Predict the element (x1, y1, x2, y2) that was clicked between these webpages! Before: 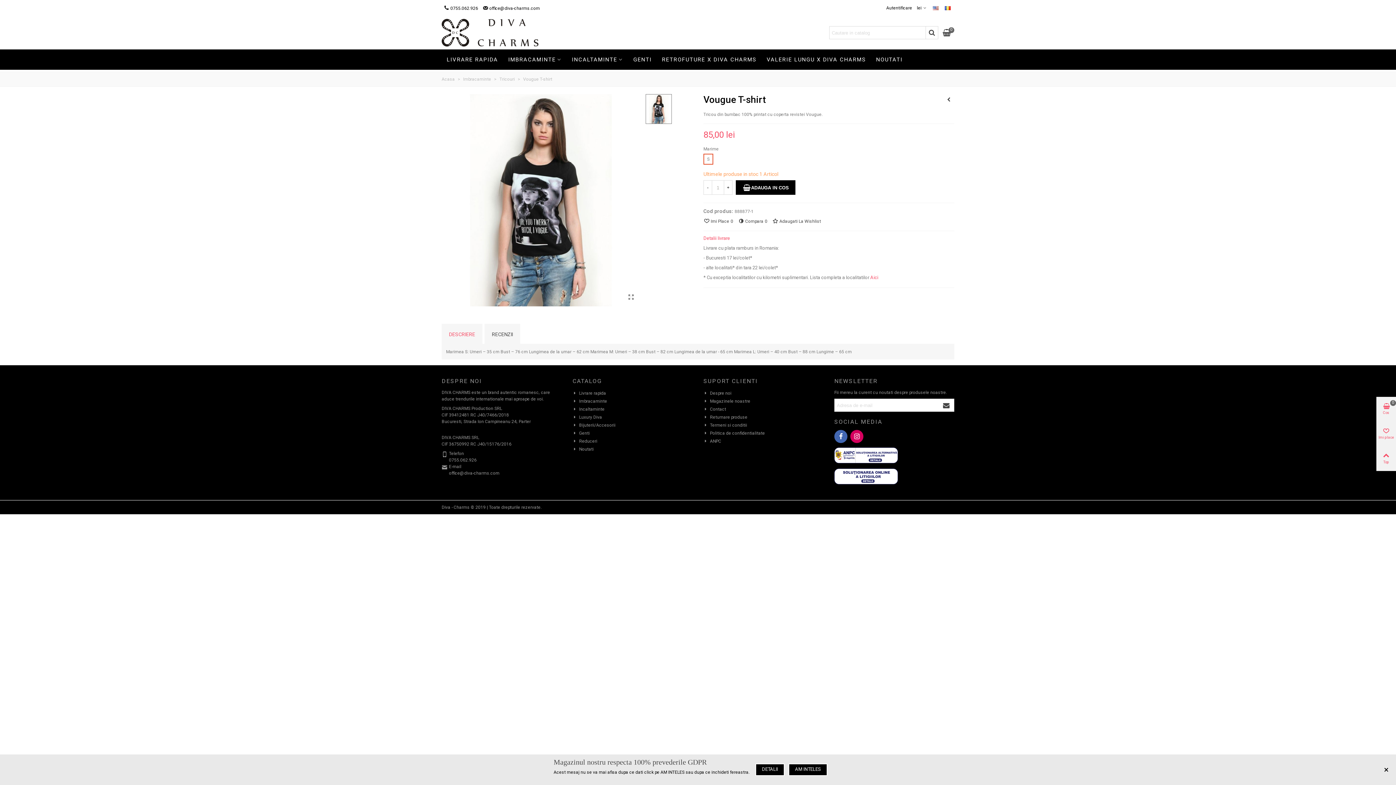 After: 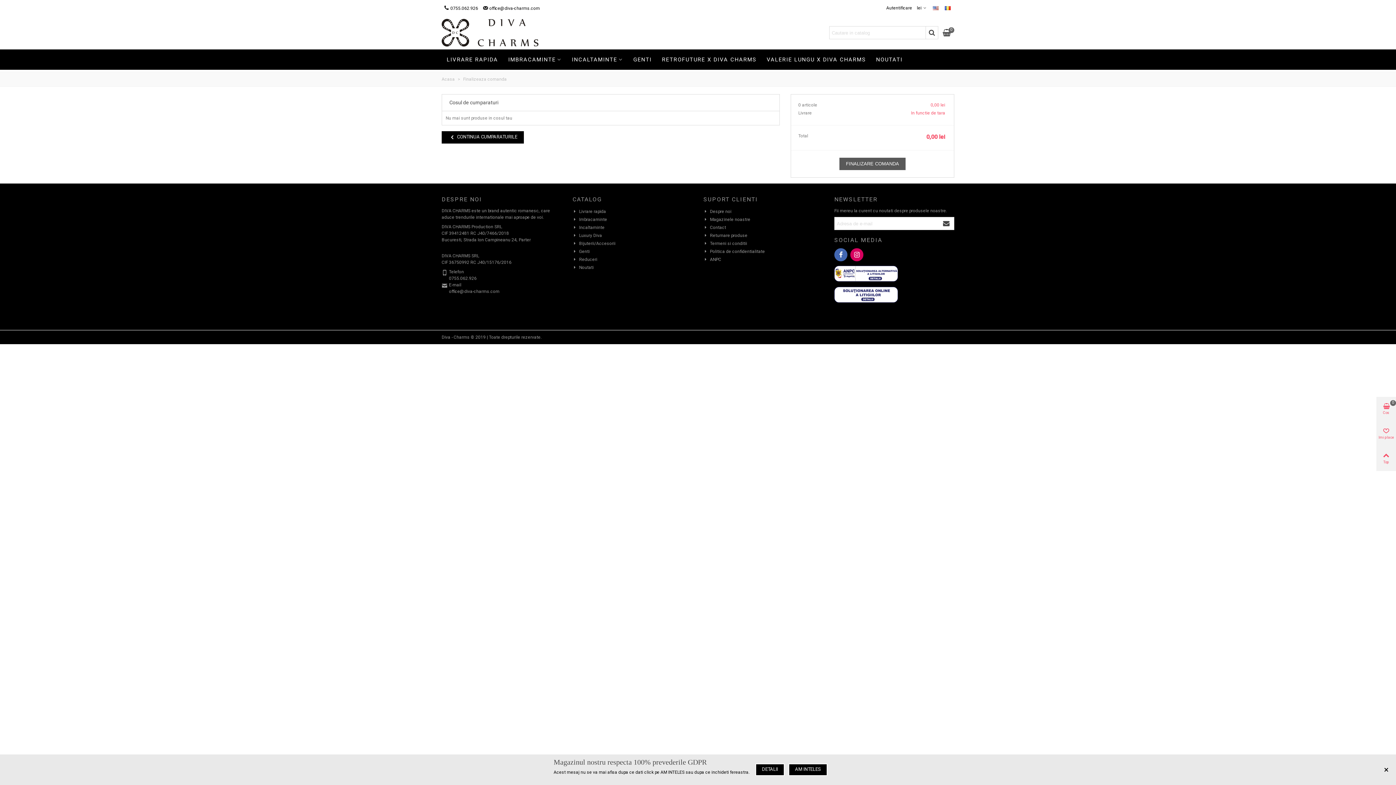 Action: bbox: (941, 28, 951, 36) label: 0